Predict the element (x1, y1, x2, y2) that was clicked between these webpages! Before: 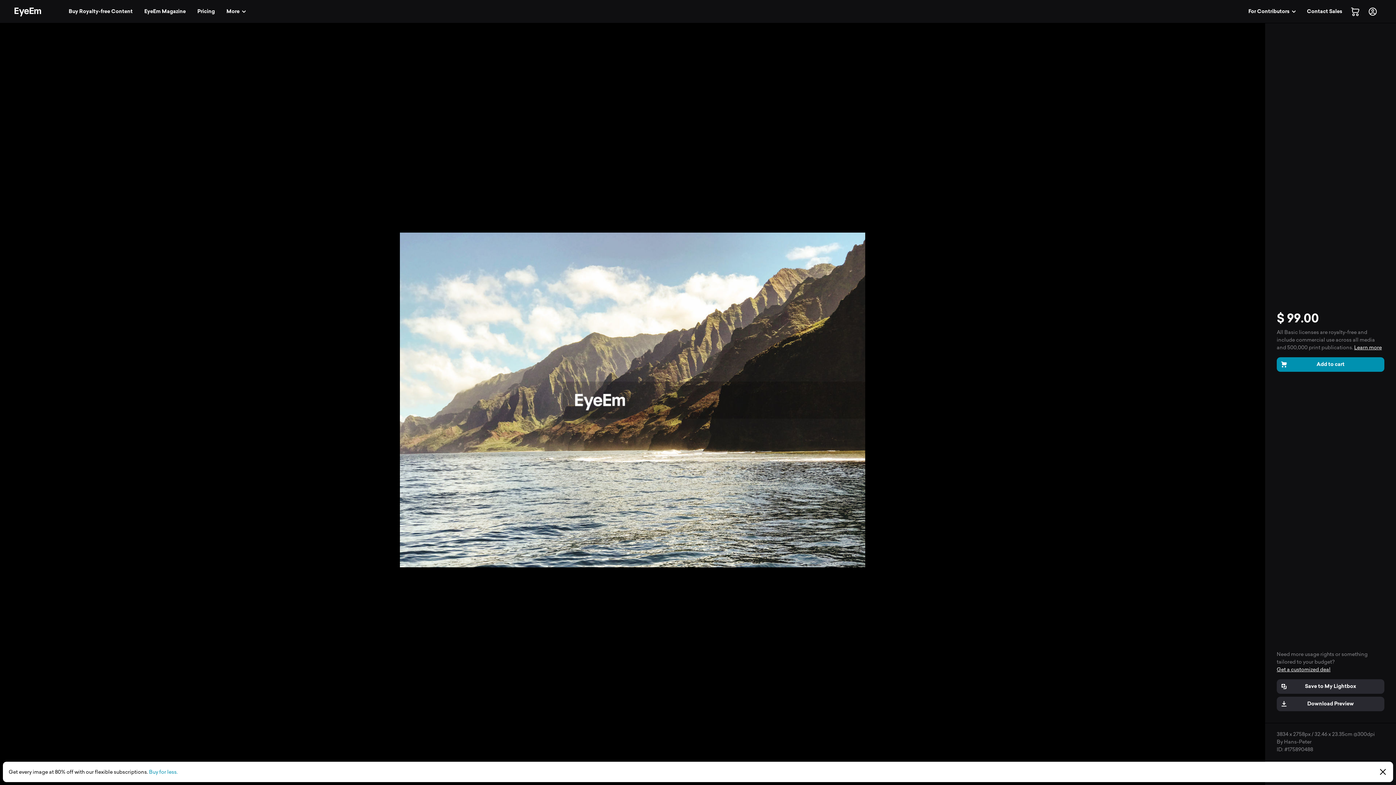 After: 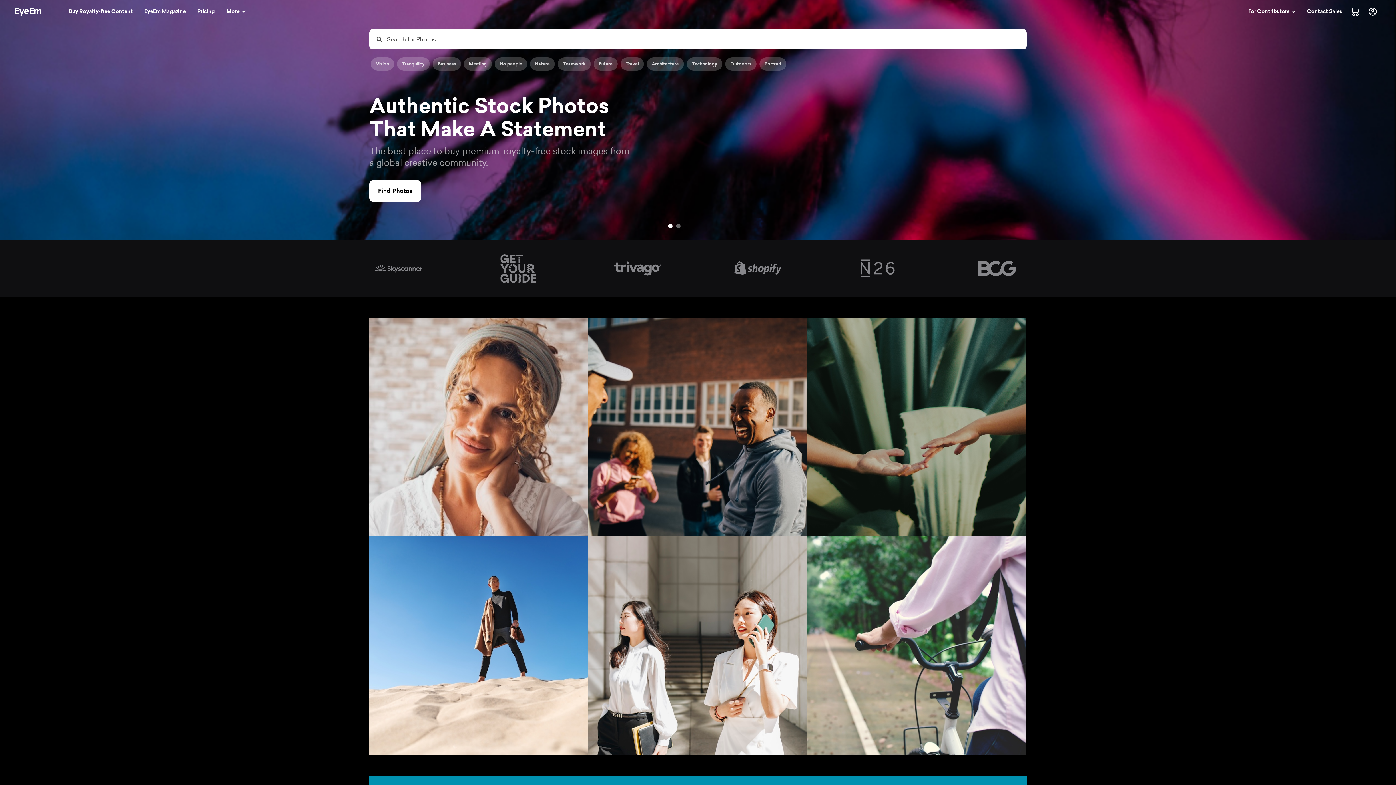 Action: bbox: (14, 7, 41, 16)